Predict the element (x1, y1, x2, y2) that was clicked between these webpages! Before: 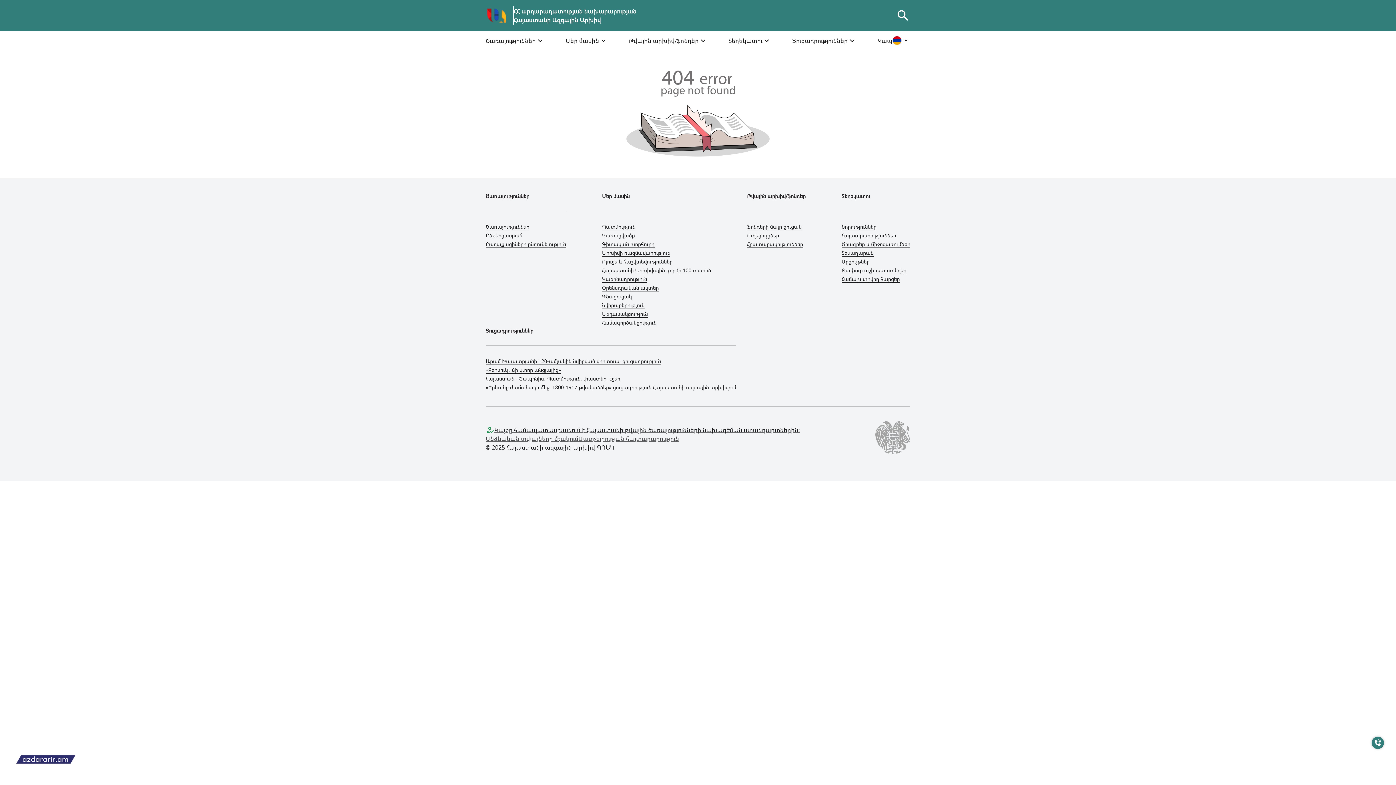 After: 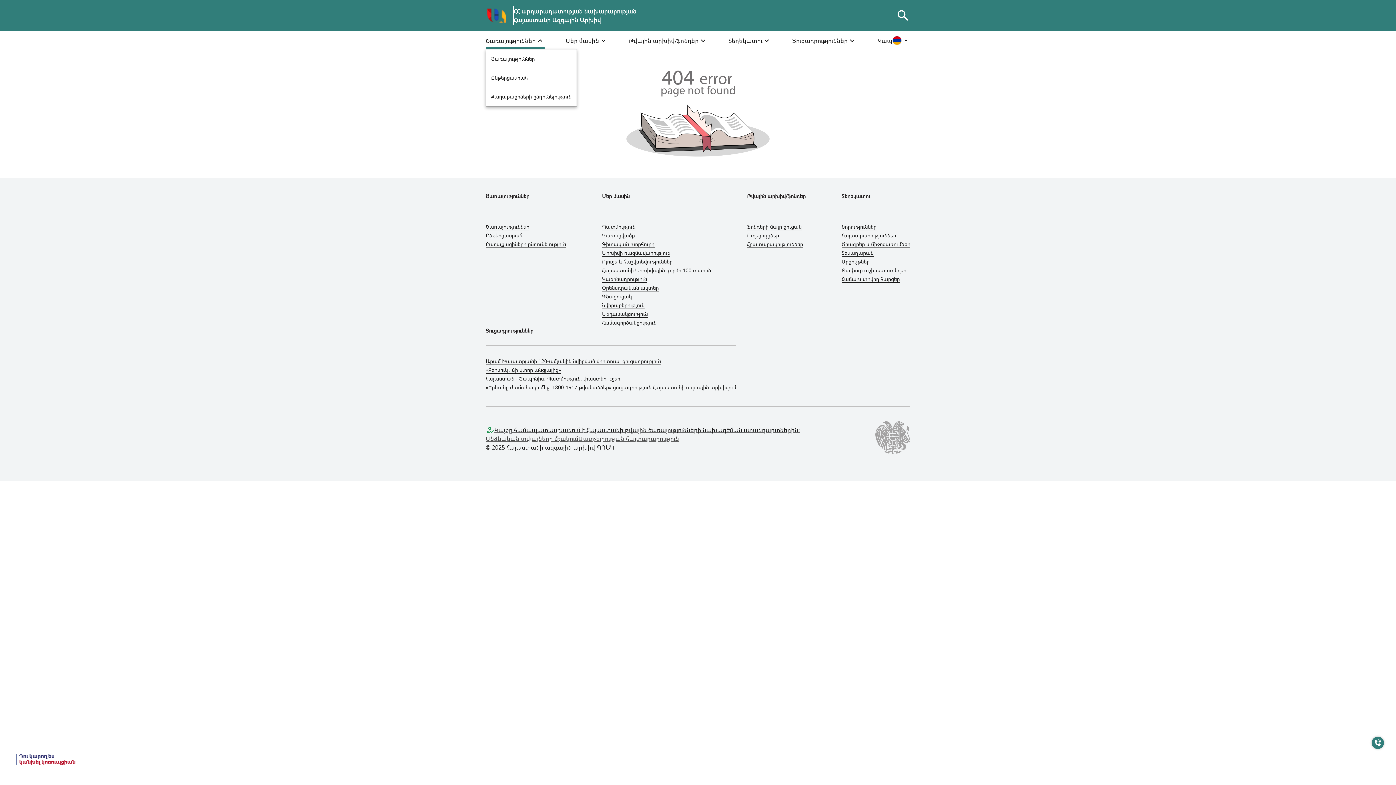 Action: bbox: (485, 36, 544, 49) label: Ծառայություններ